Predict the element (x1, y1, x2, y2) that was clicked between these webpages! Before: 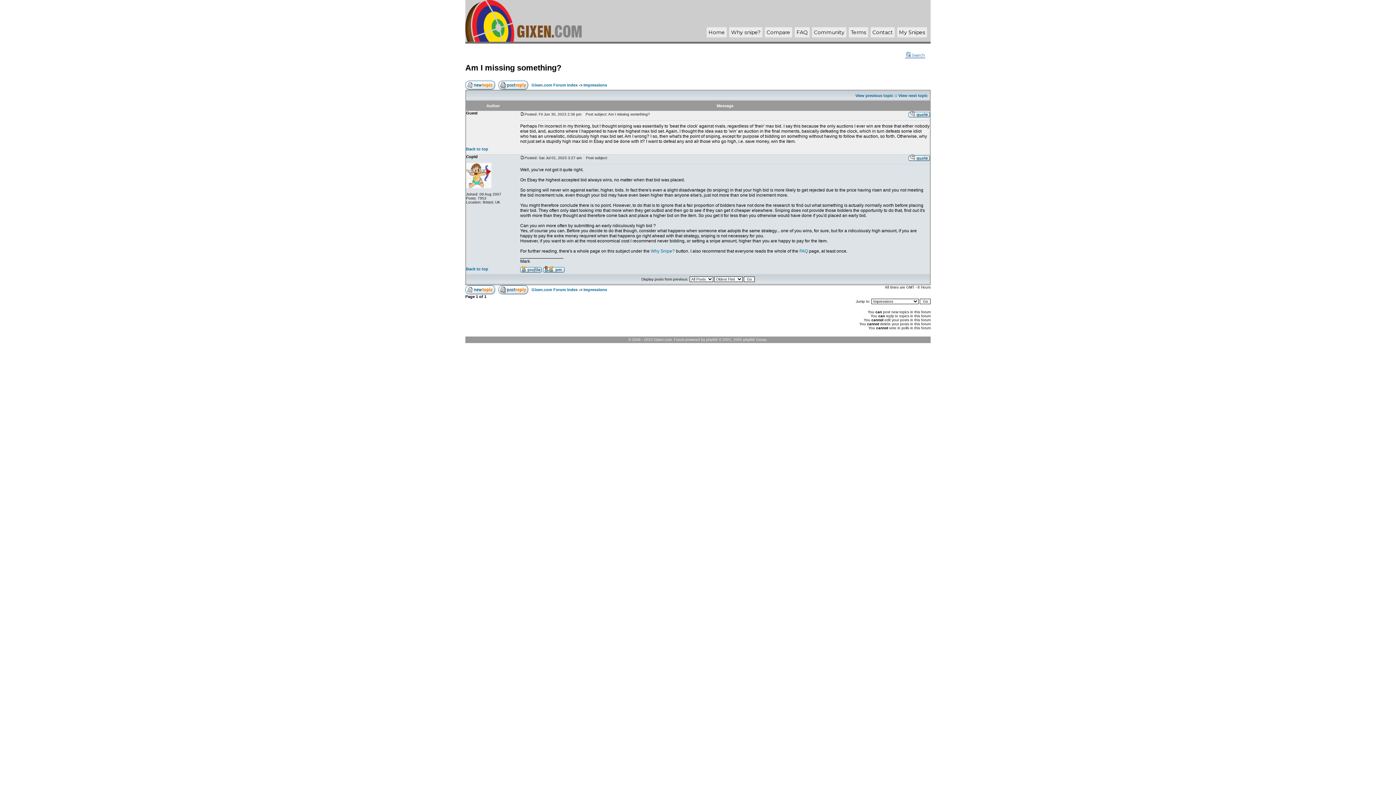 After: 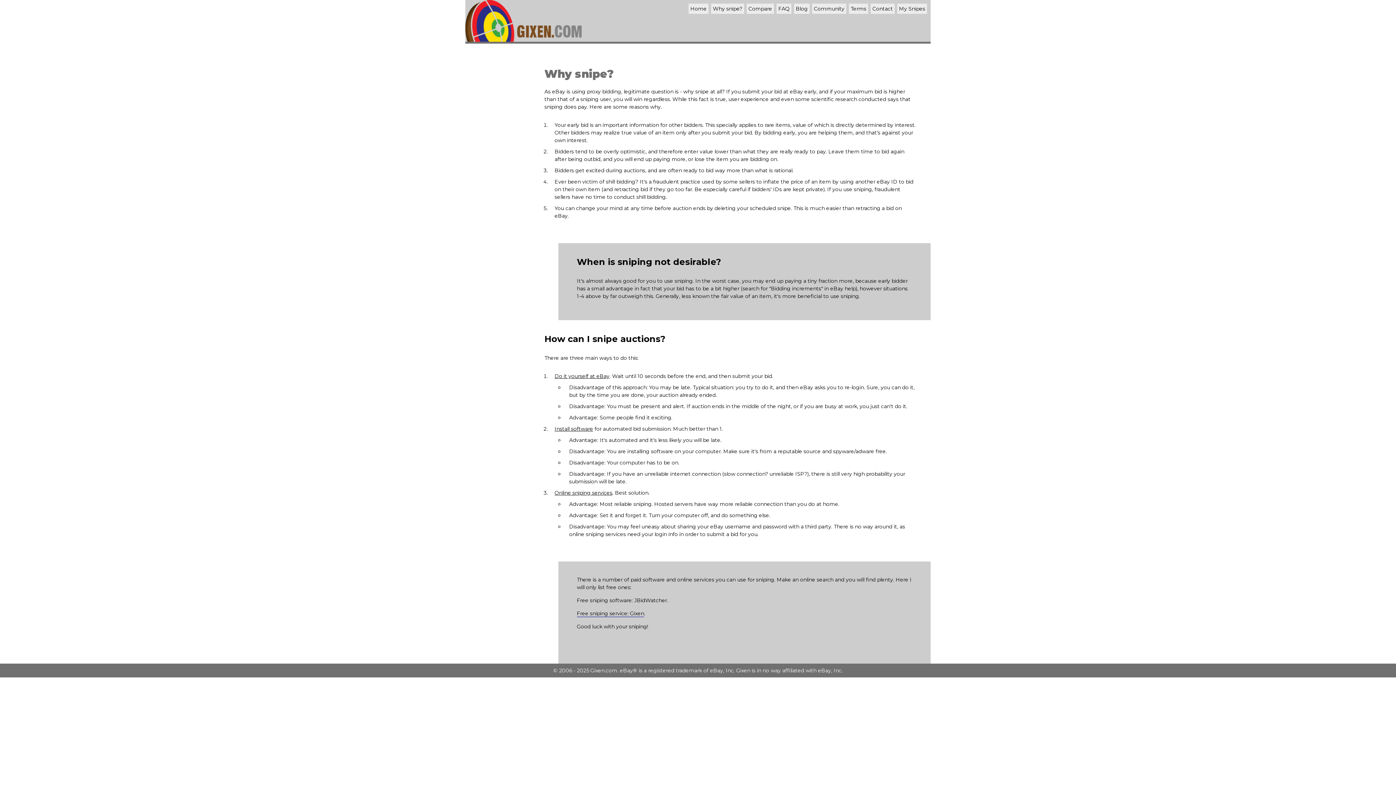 Action: label: Why snipe? bbox: (731, 29, 760, 35)